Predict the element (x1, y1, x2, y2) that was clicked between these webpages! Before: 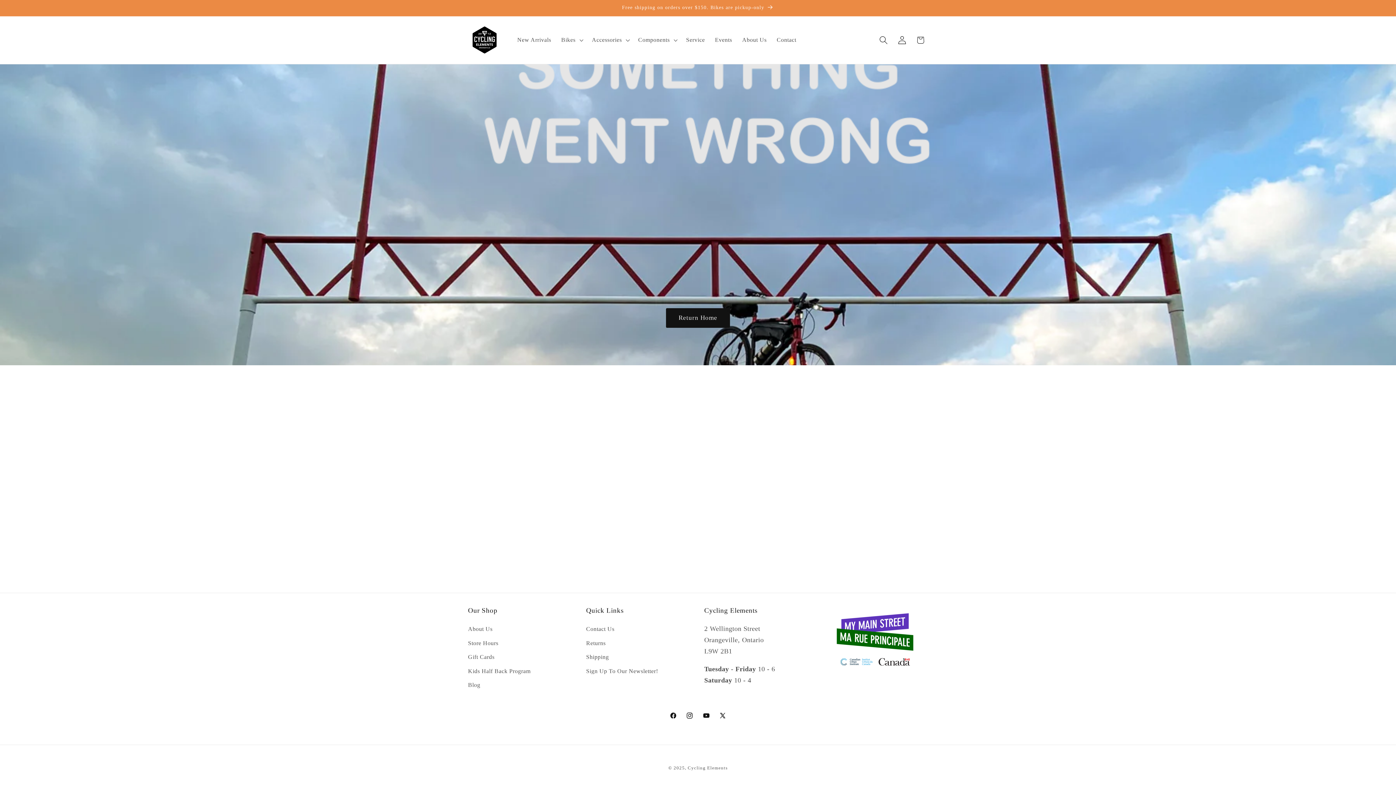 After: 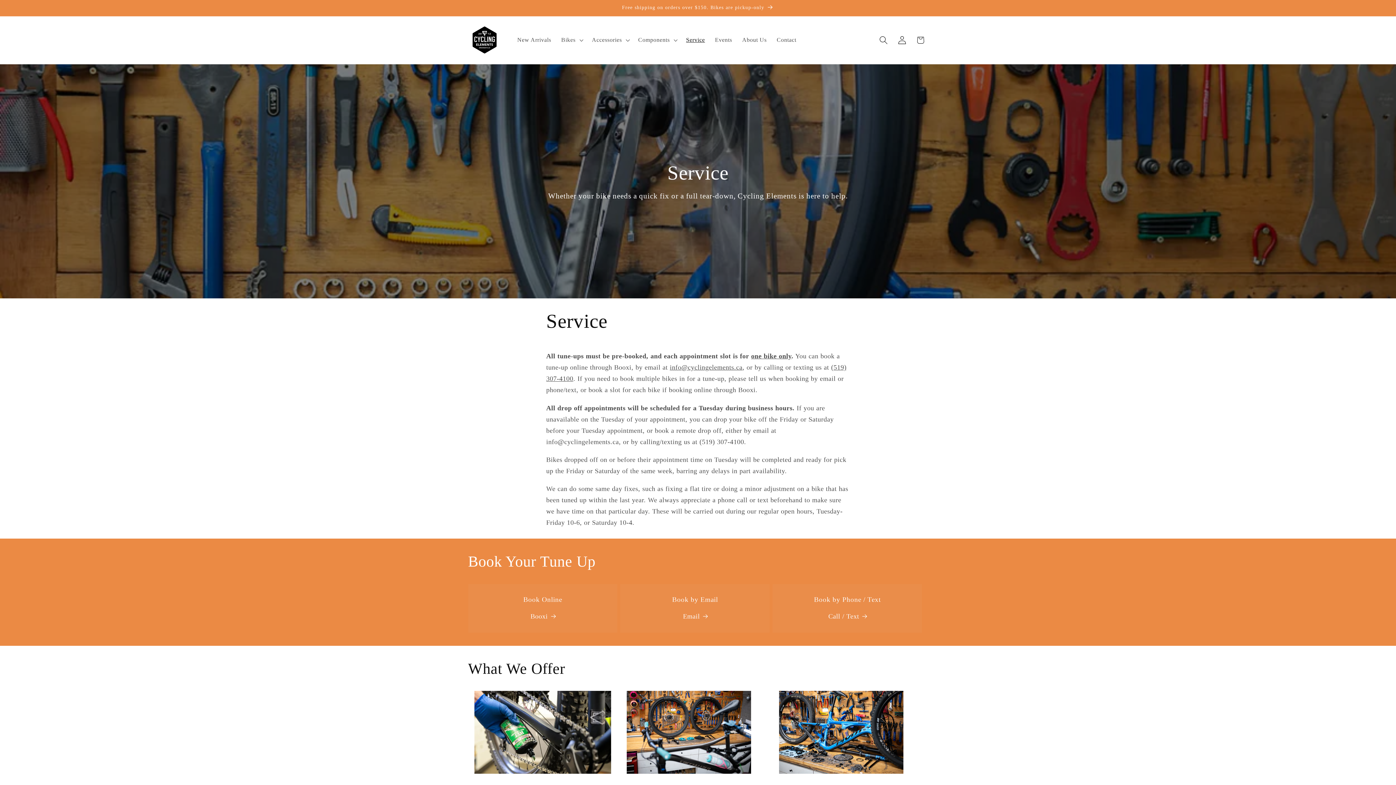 Action: label: Service bbox: (681, 31, 710, 48)